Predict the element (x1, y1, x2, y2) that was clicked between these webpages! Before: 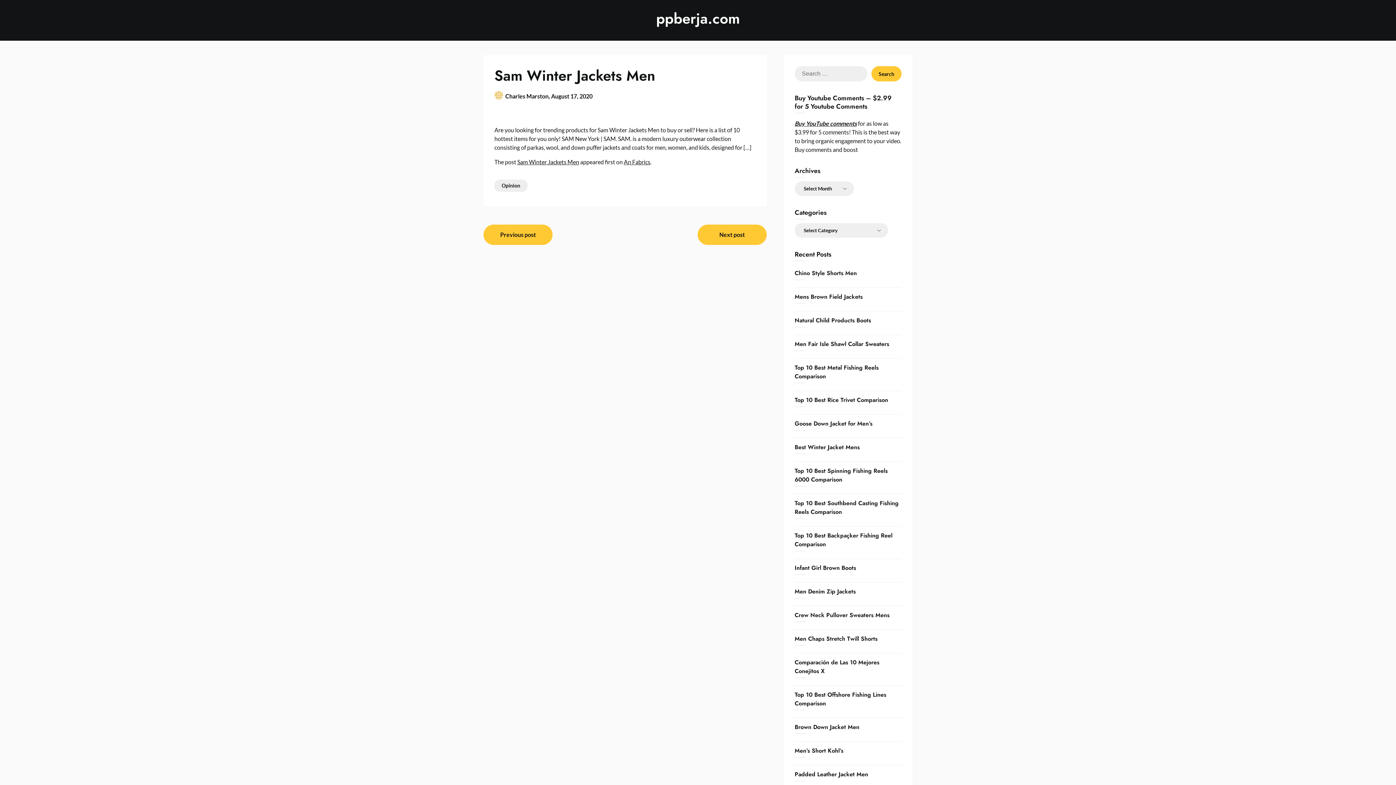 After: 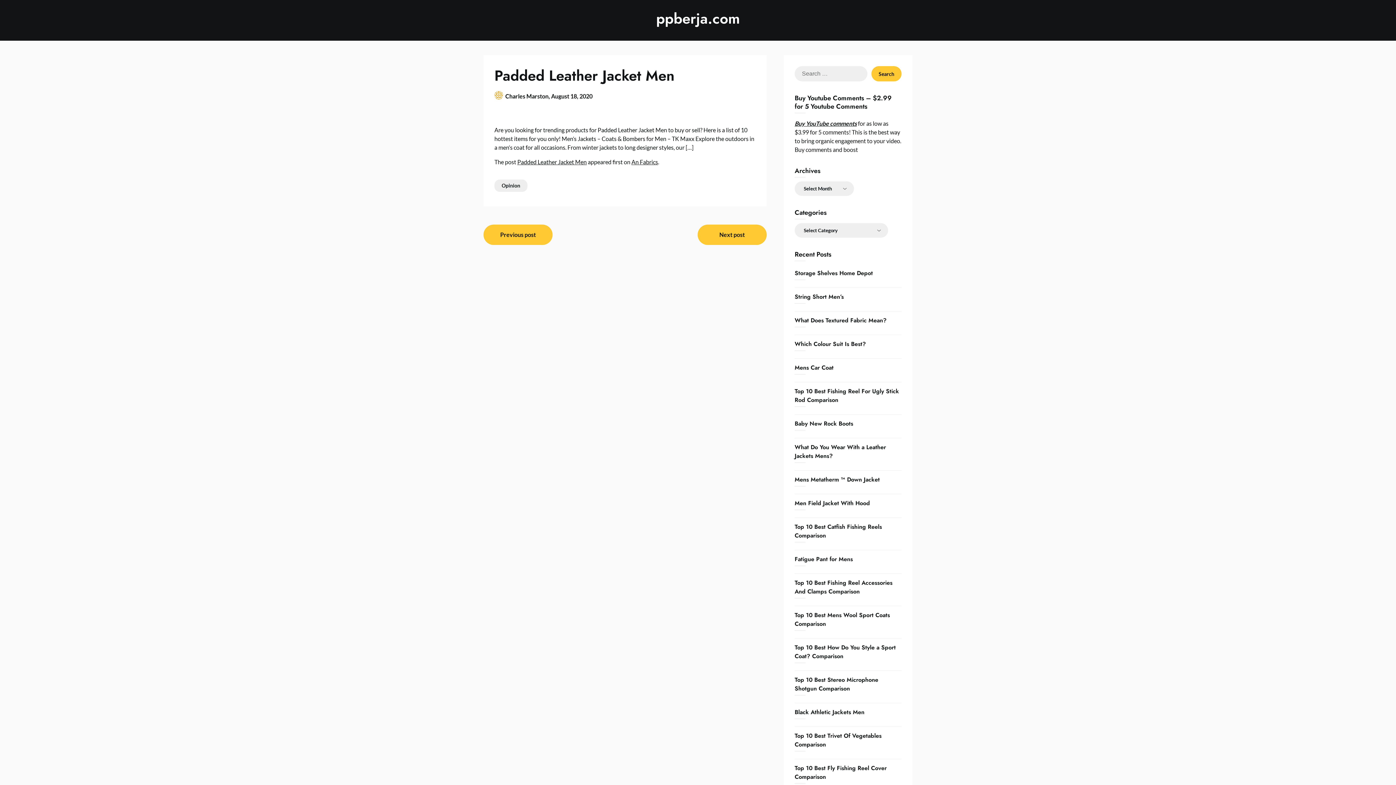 Action: bbox: (794, 770, 868, 778) label: Padded Leather Jacket Men